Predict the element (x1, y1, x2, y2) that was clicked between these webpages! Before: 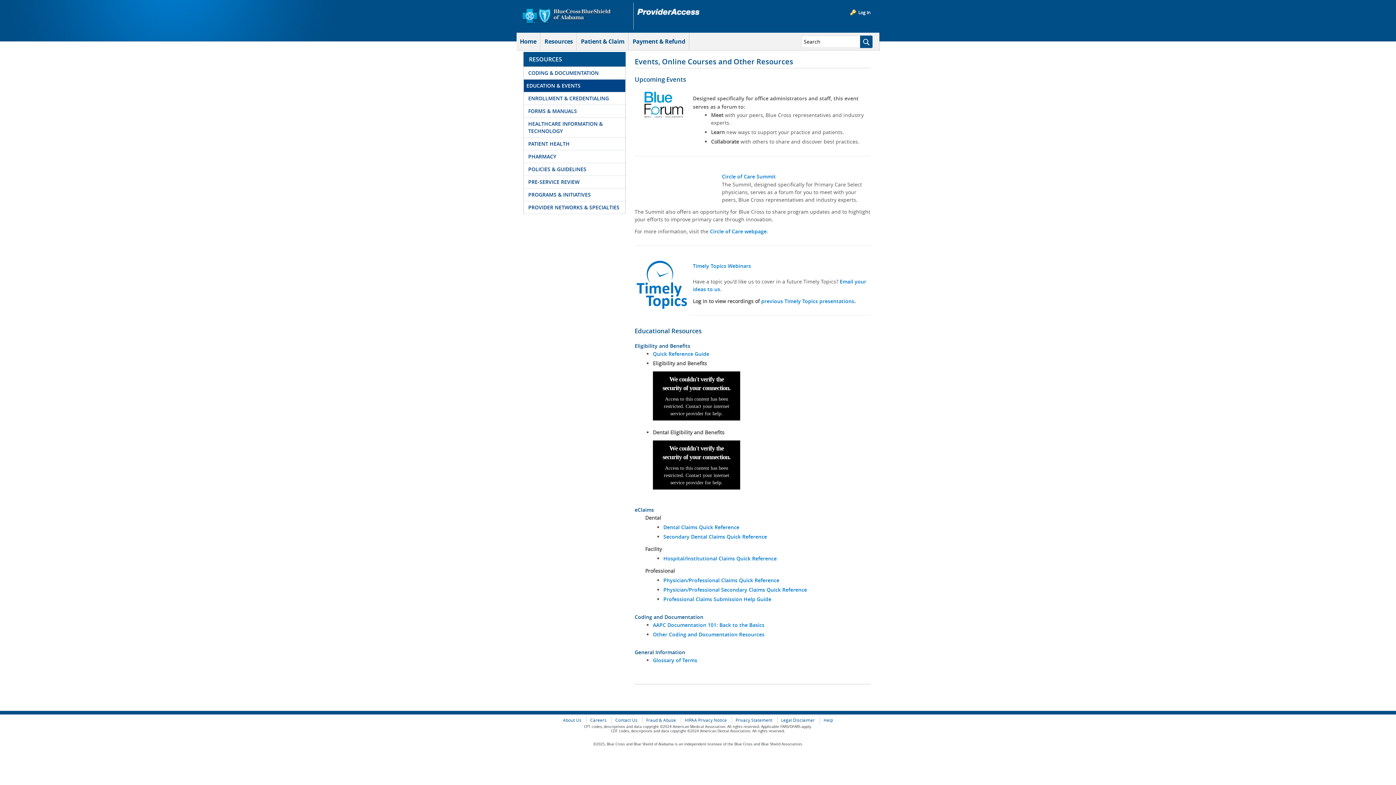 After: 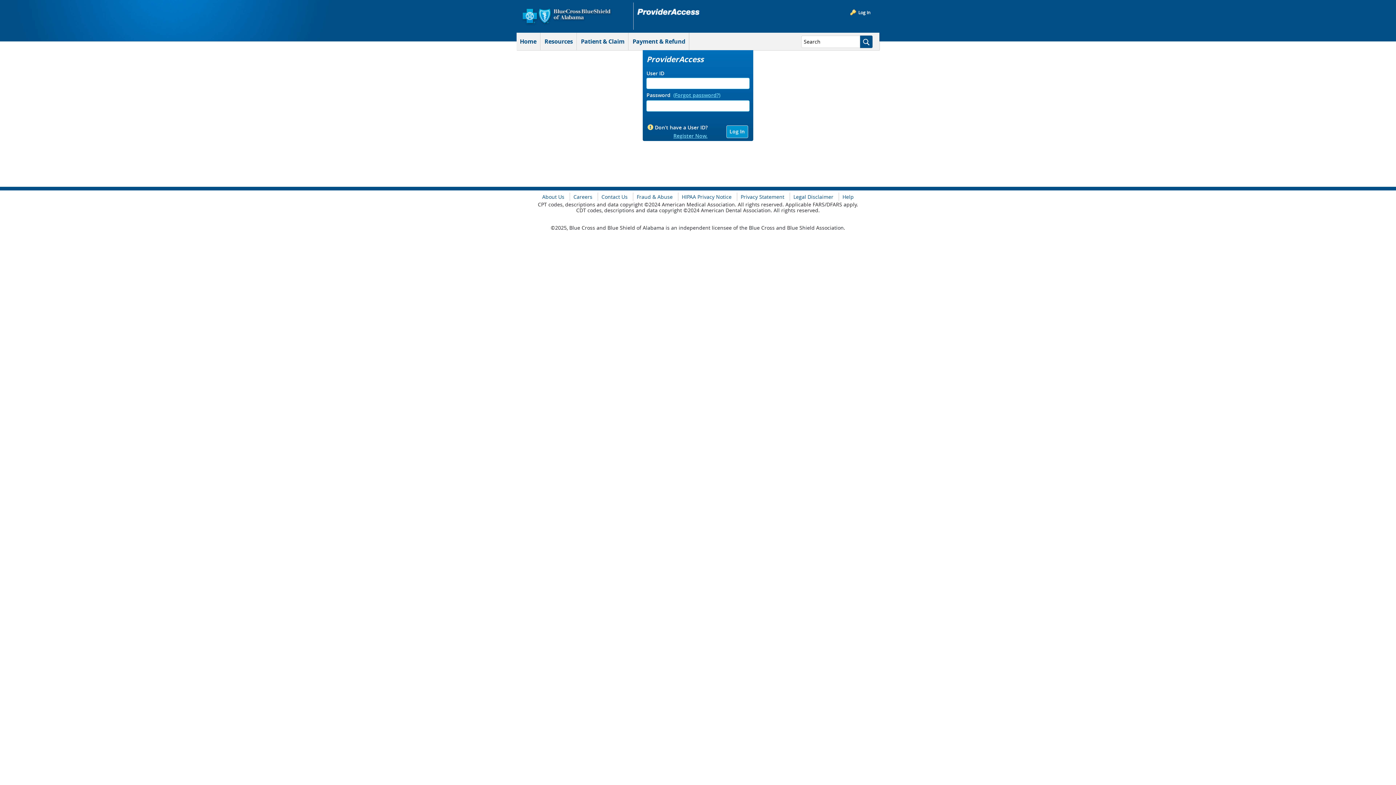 Action: bbox: (849, 7, 872, 17) label: Log In